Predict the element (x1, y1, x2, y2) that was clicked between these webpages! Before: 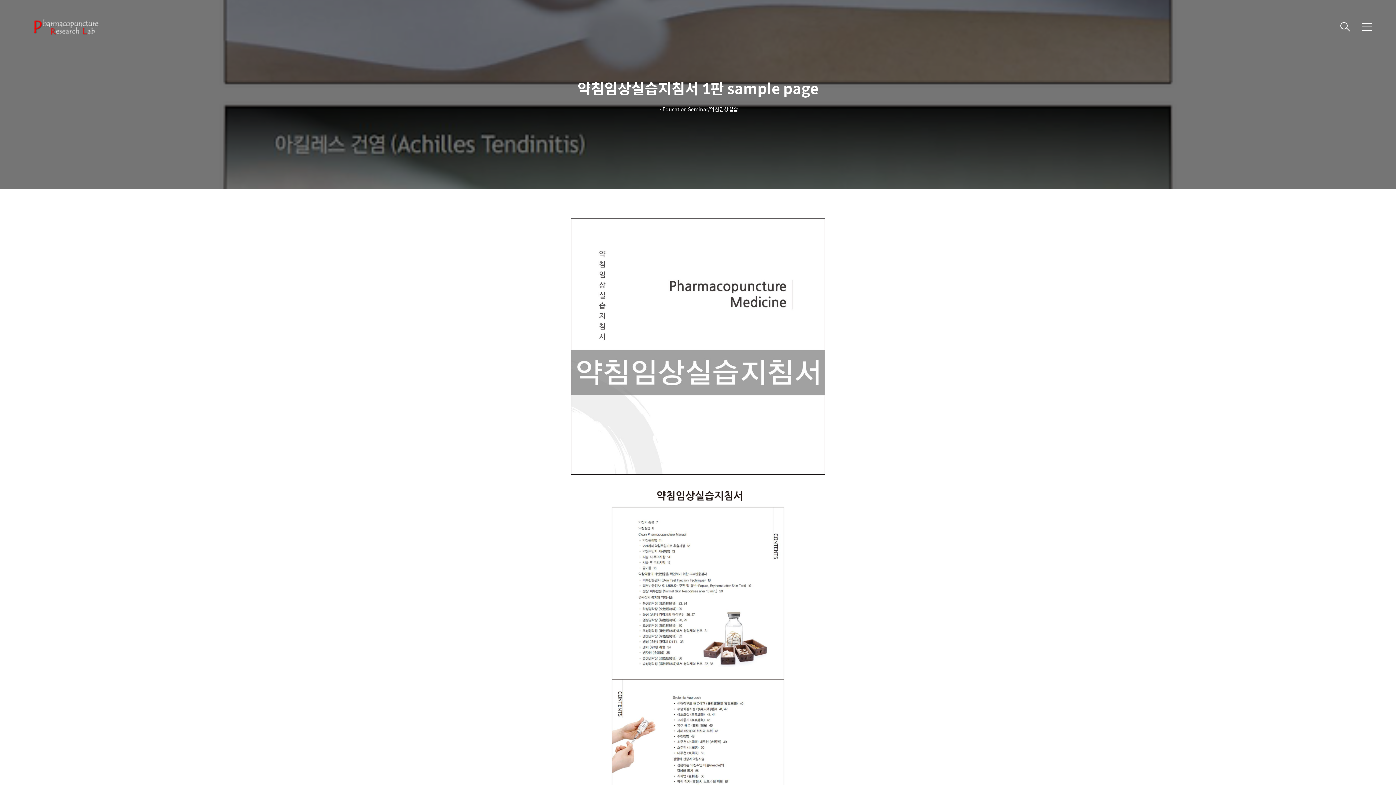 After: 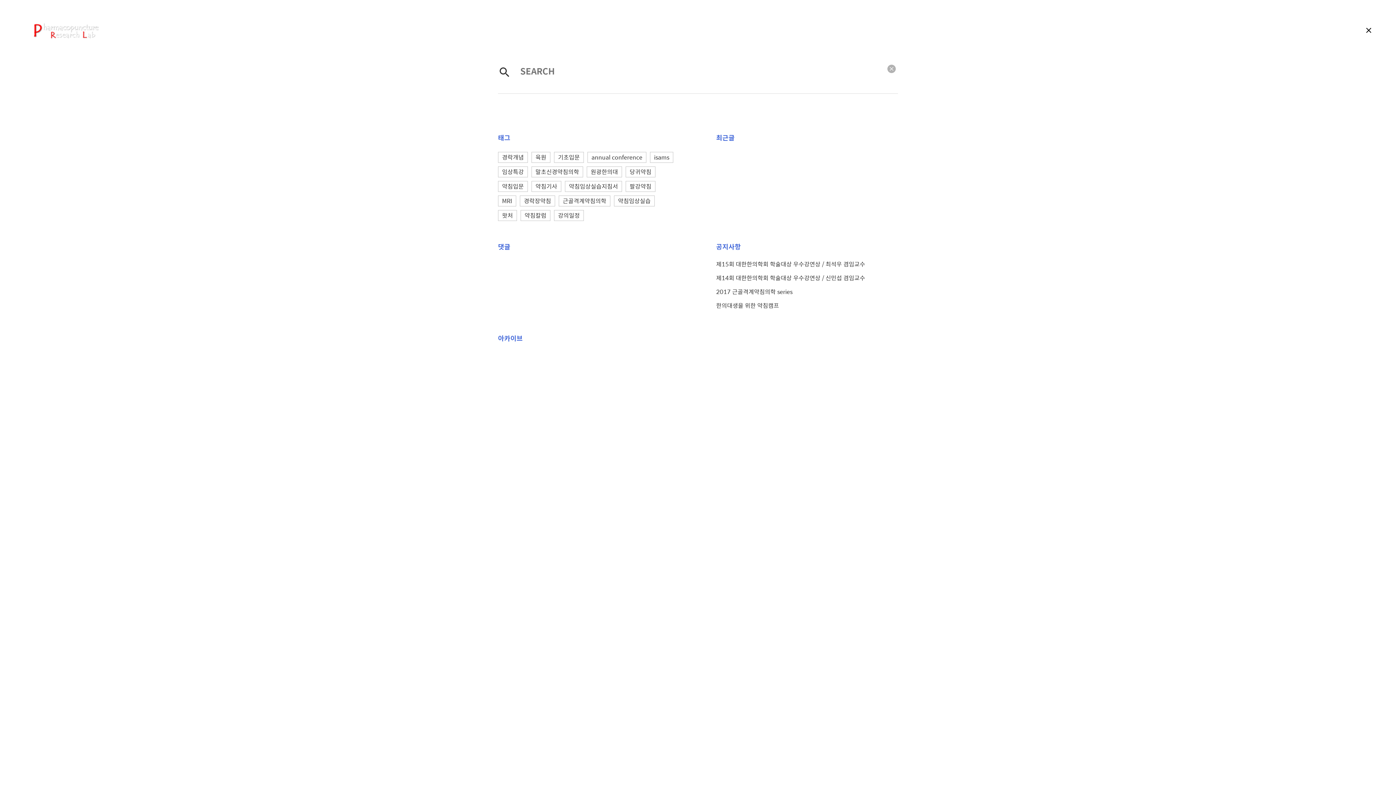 Action: bbox: (1336, 18, 1354, 35)